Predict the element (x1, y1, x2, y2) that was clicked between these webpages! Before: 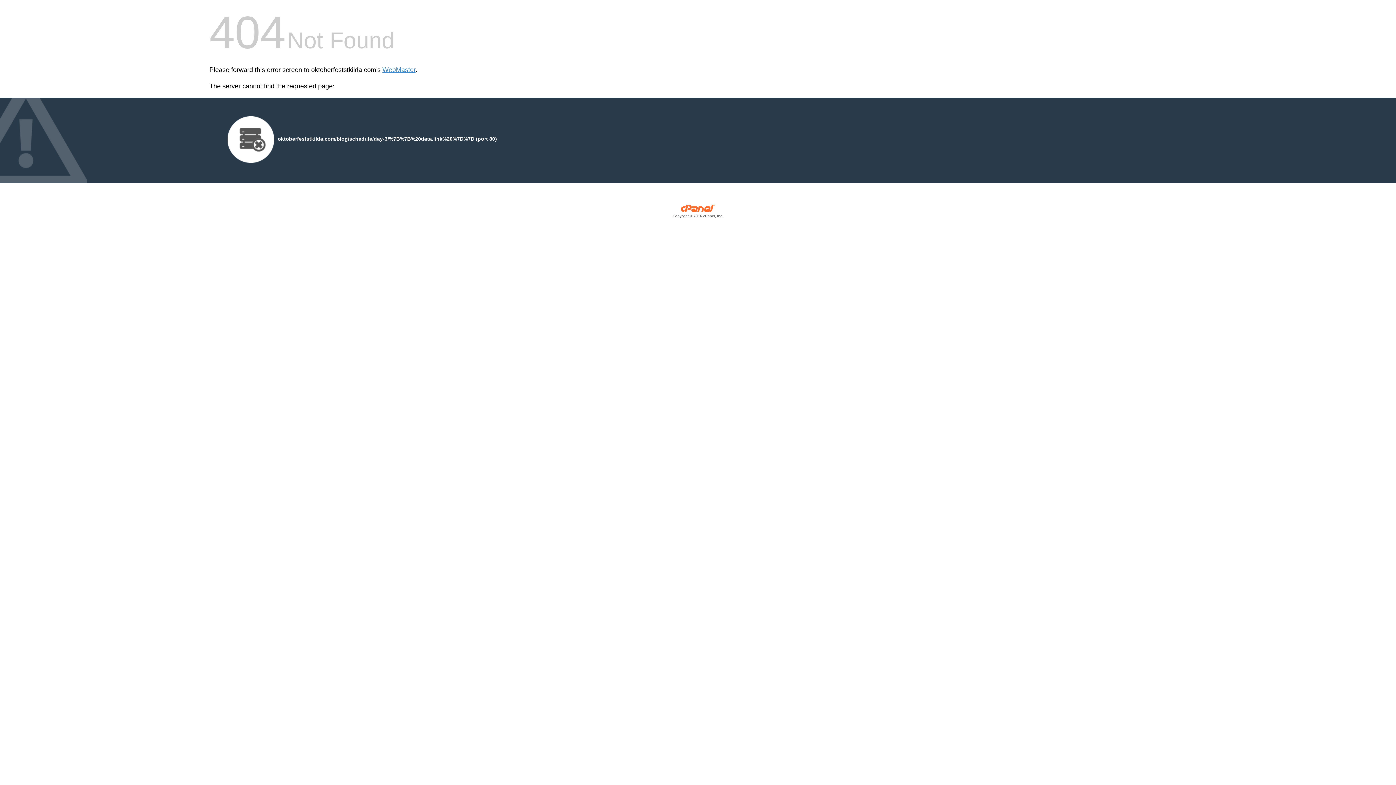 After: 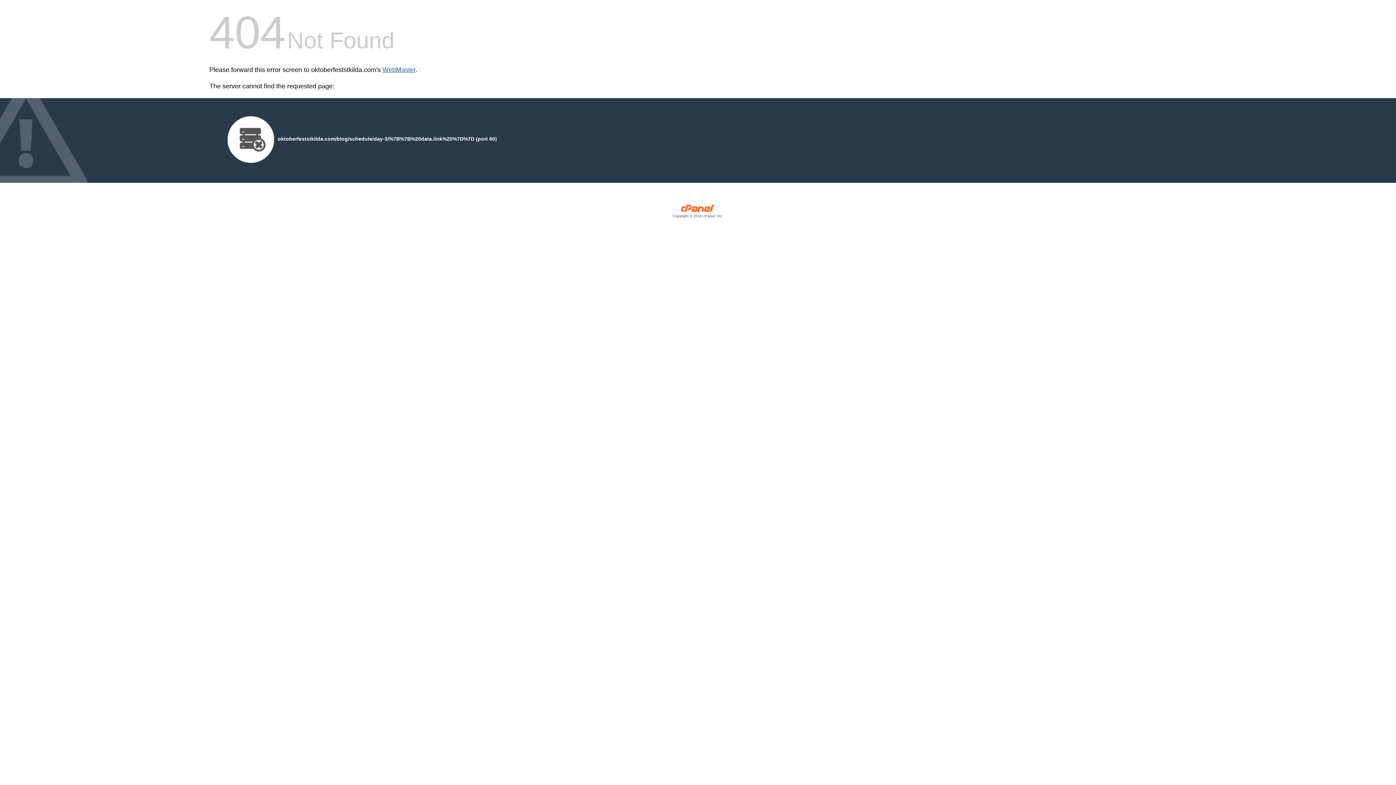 Action: bbox: (382, 66, 415, 73) label: WebMaster